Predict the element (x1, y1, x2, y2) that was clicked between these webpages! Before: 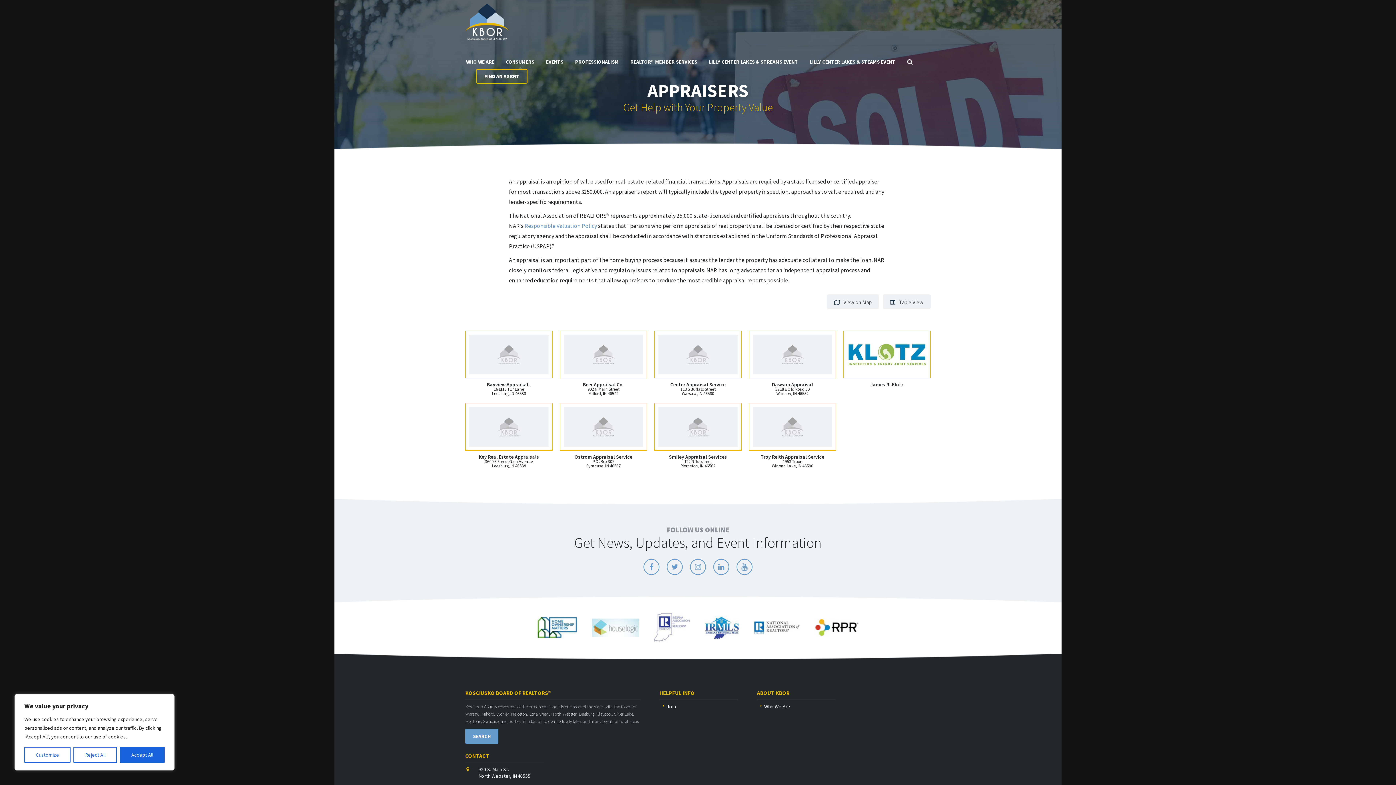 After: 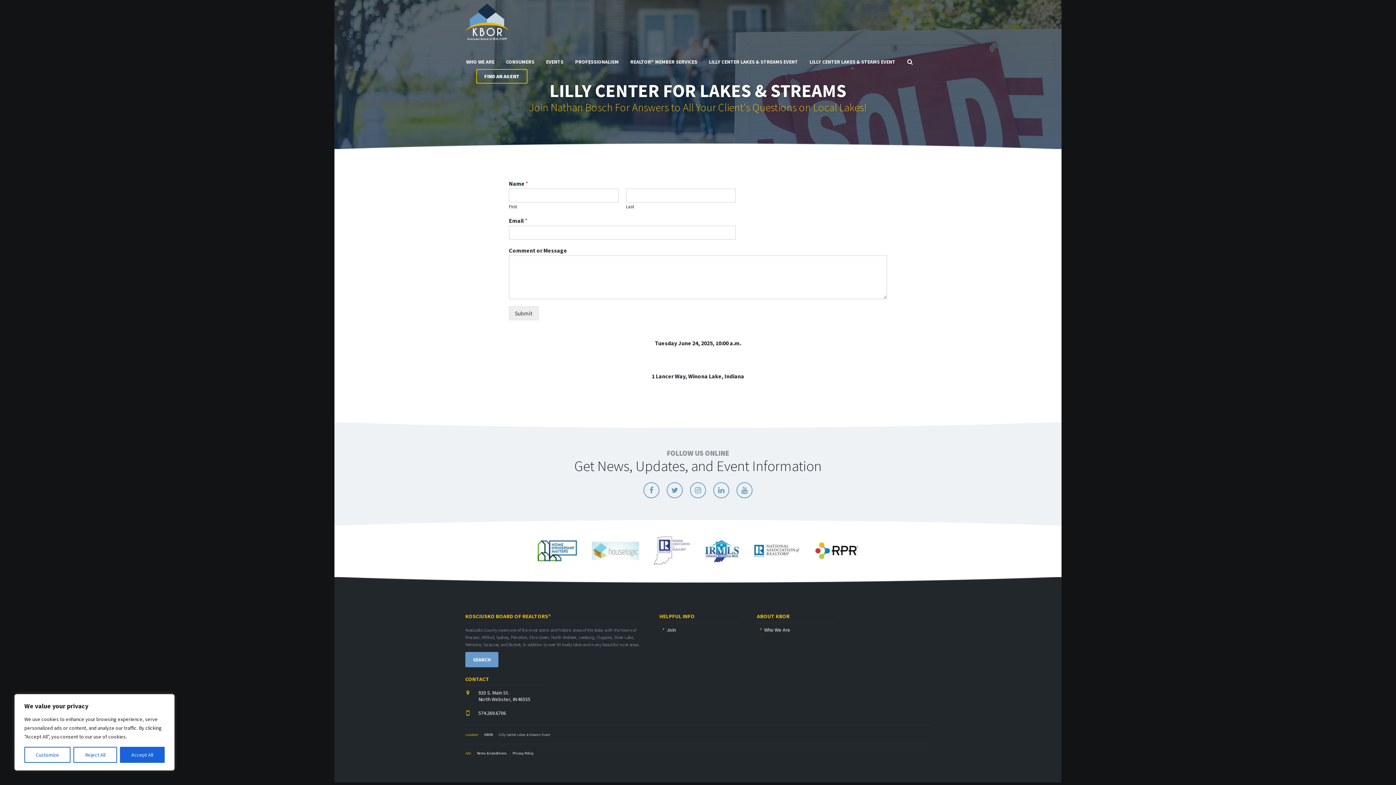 Action: bbox: (809, 54, 895, 69) label: LILLY CENTER LAKES & STEAMS EVENT